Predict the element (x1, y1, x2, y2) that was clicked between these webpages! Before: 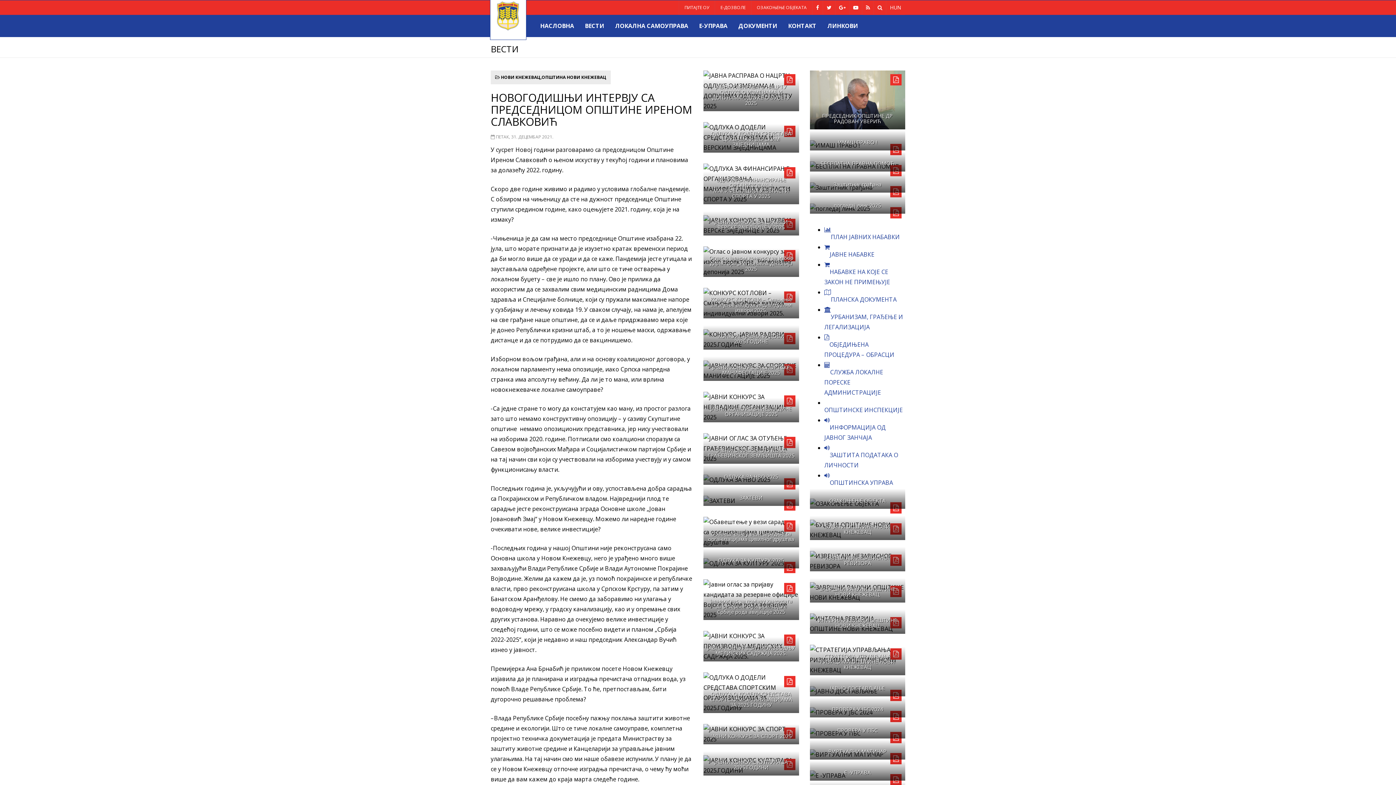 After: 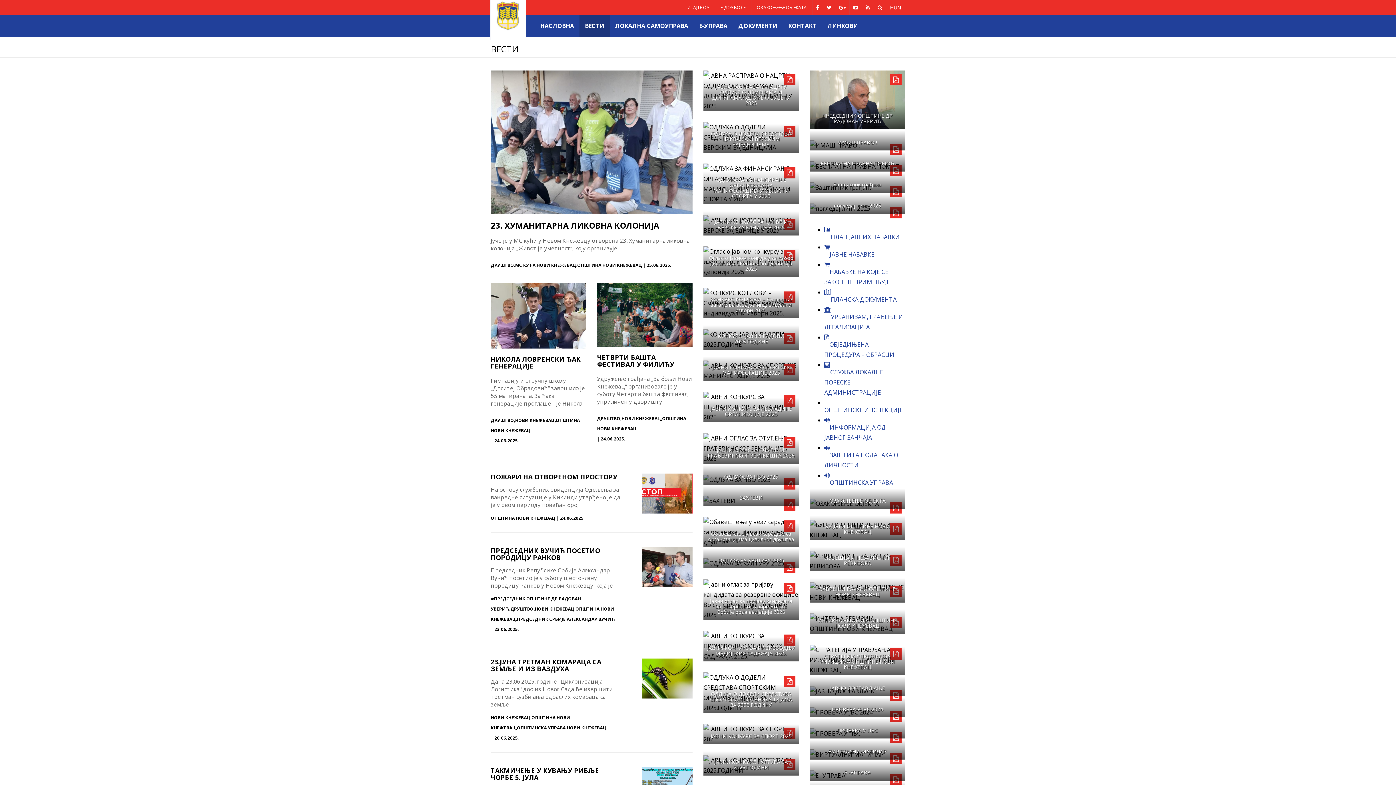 Action: bbox: (579, 14, 609, 36) label: ВЕСТИ